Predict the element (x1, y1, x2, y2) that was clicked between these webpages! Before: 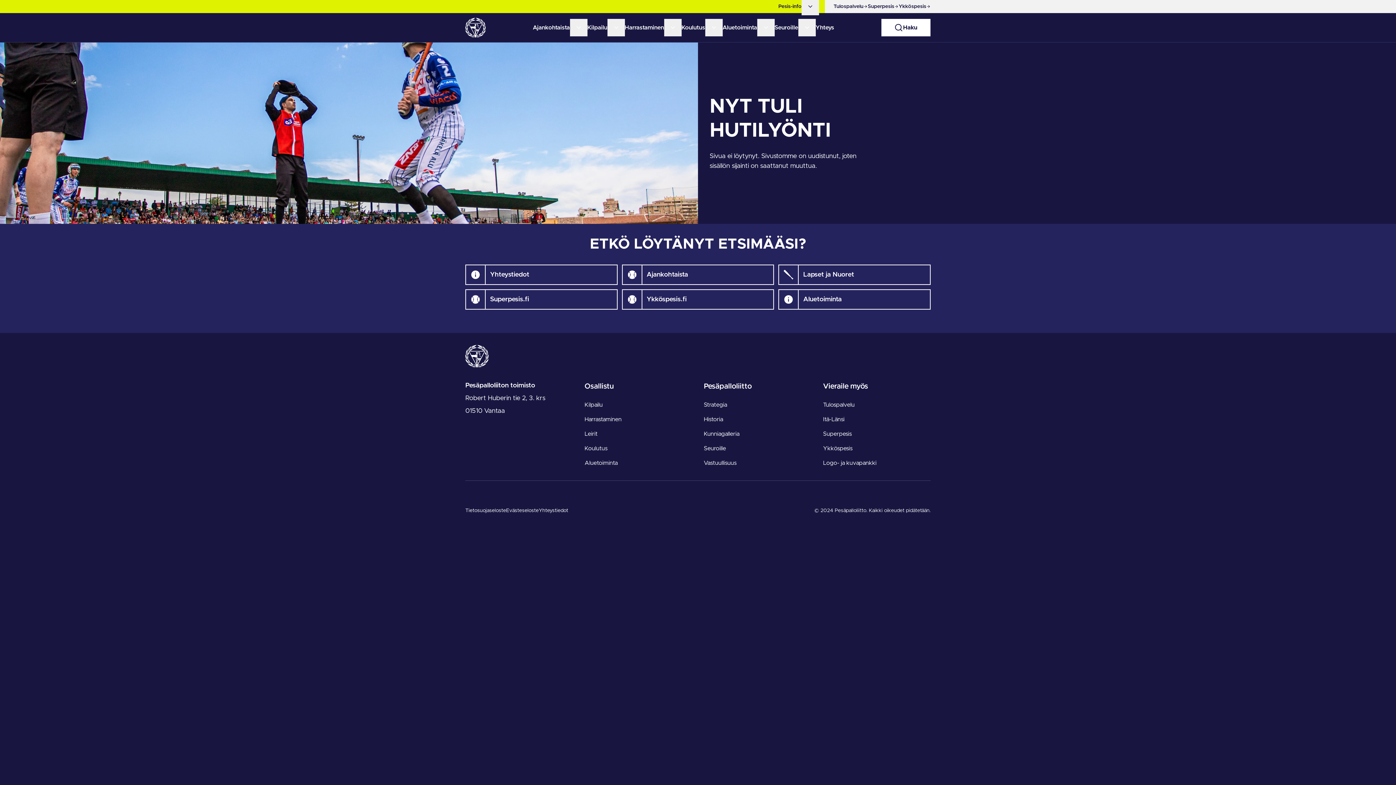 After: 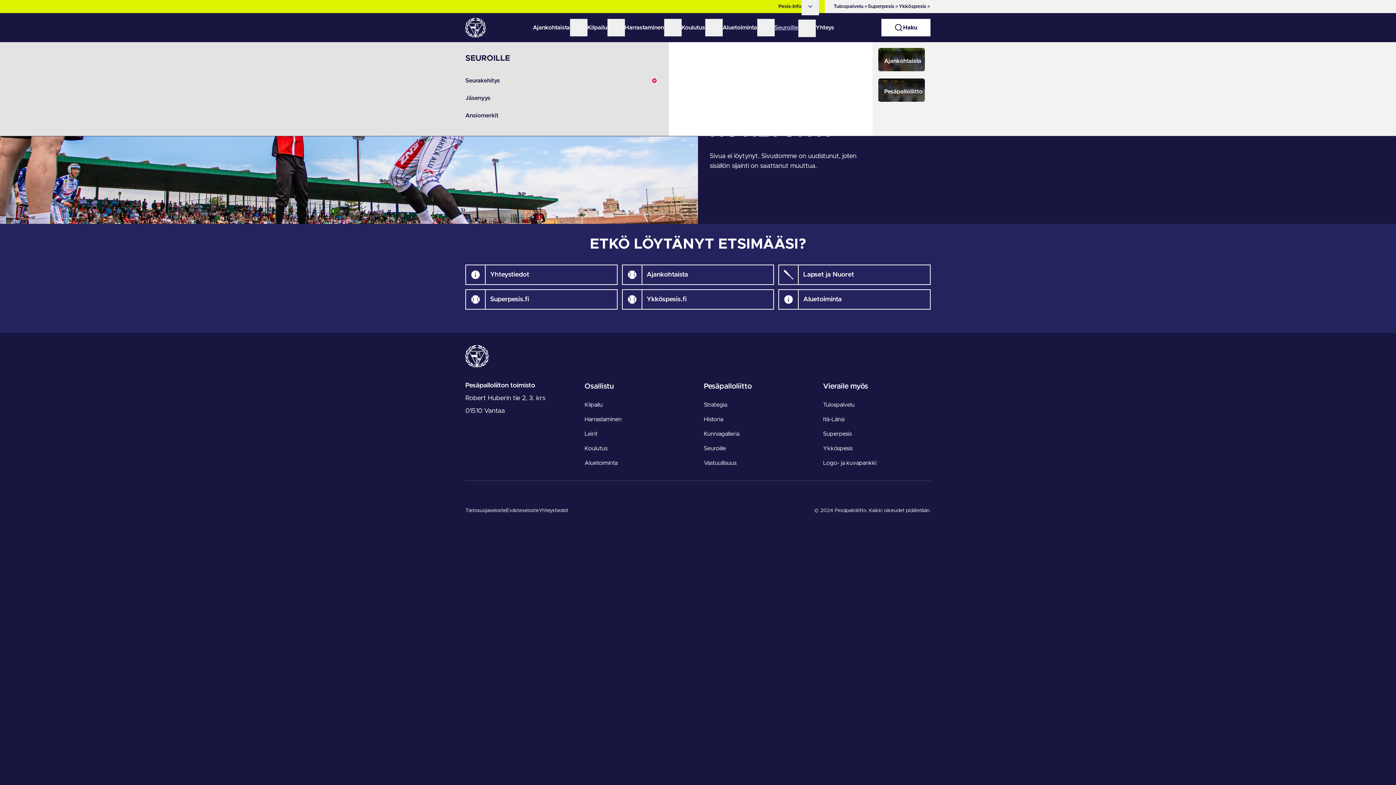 Action: bbox: (798, 18, 815, 36)